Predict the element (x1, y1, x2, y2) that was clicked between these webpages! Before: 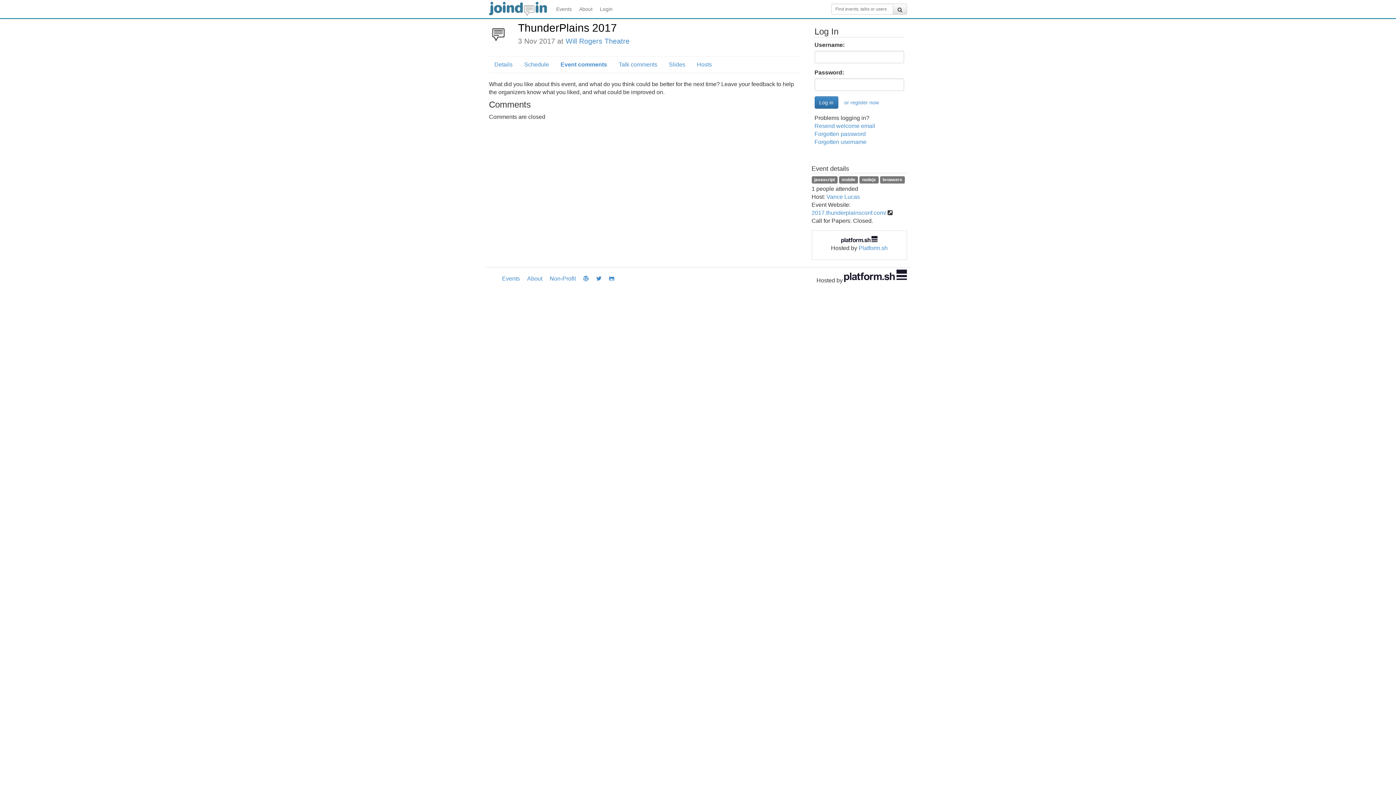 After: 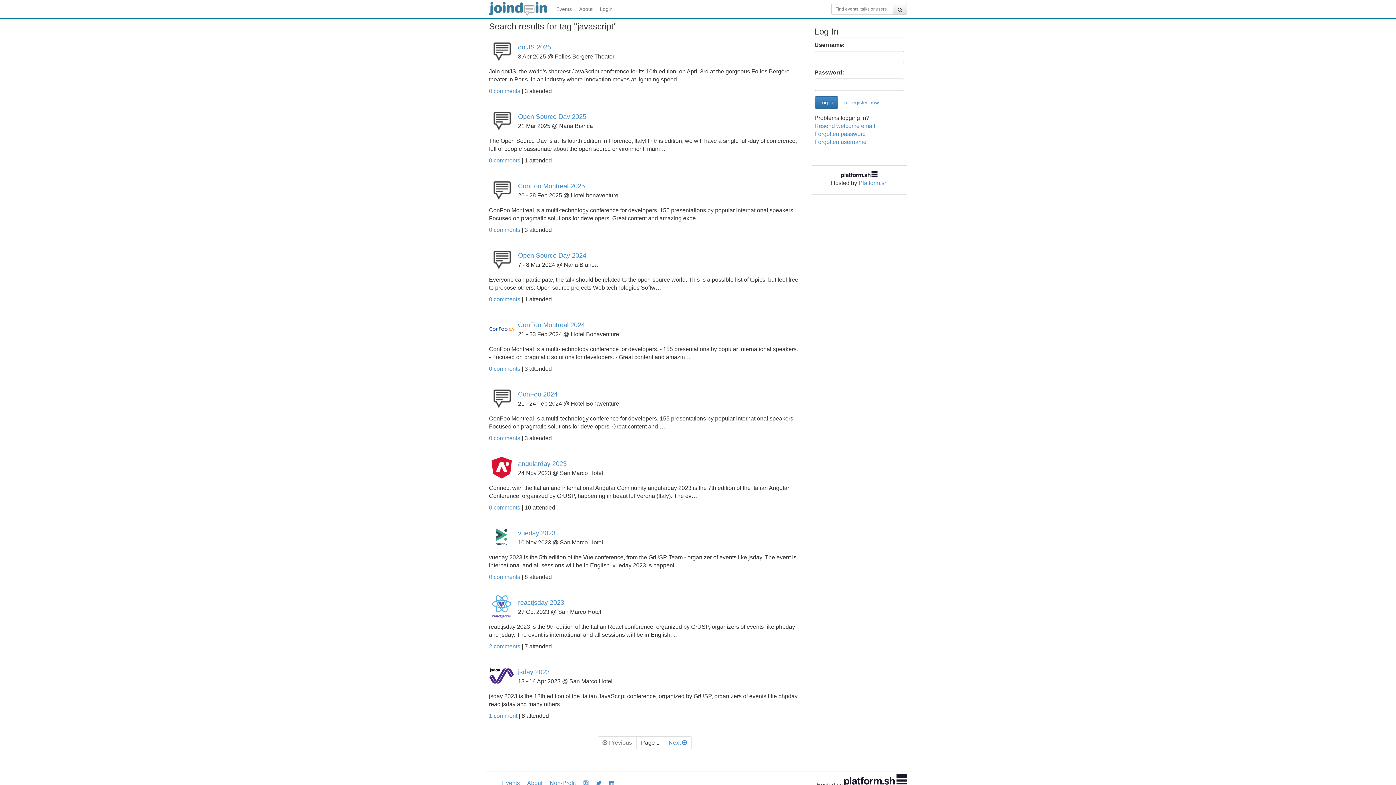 Action: label: javascript  bbox: (811, 176, 839, 182)